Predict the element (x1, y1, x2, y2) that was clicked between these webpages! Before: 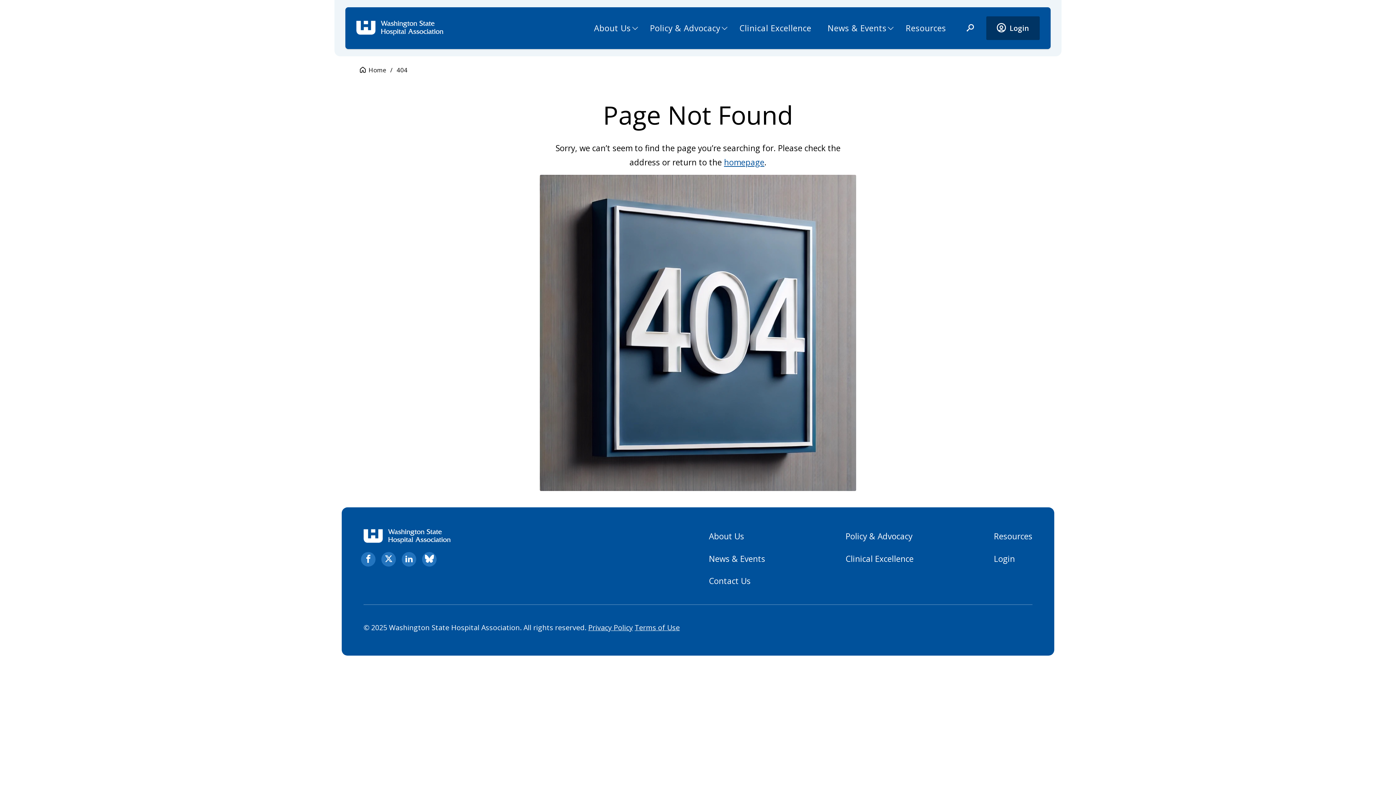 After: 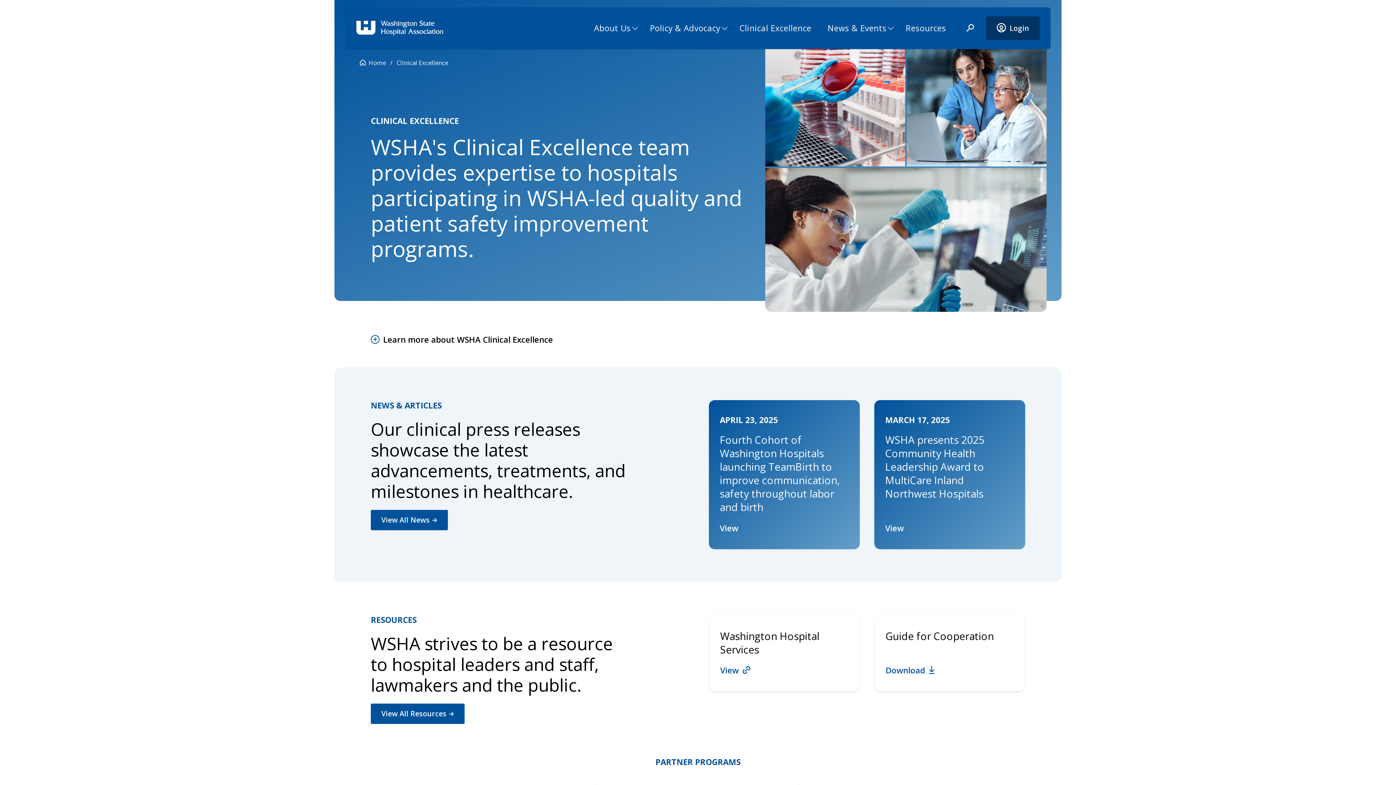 Action: bbox: (845, 553, 913, 564) label: Clinical Excellence